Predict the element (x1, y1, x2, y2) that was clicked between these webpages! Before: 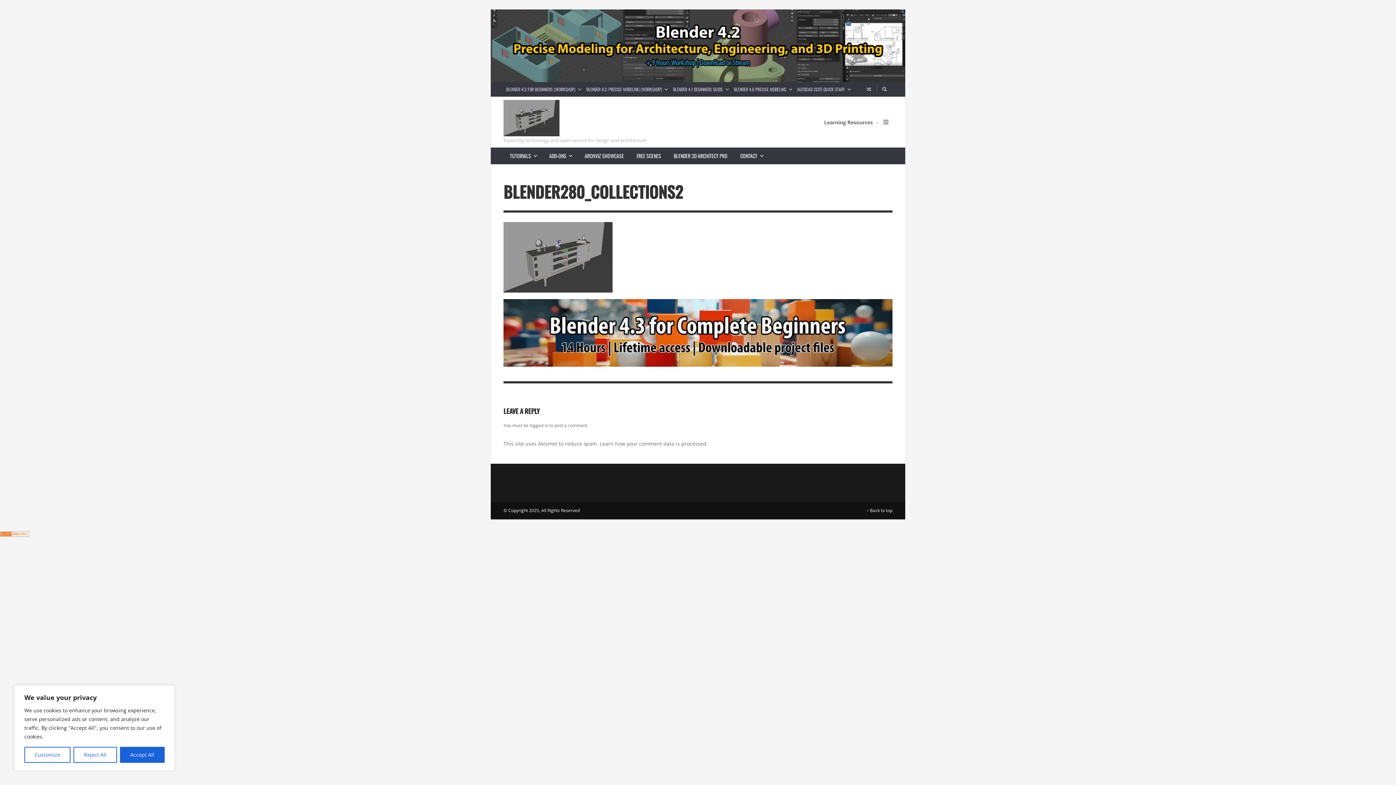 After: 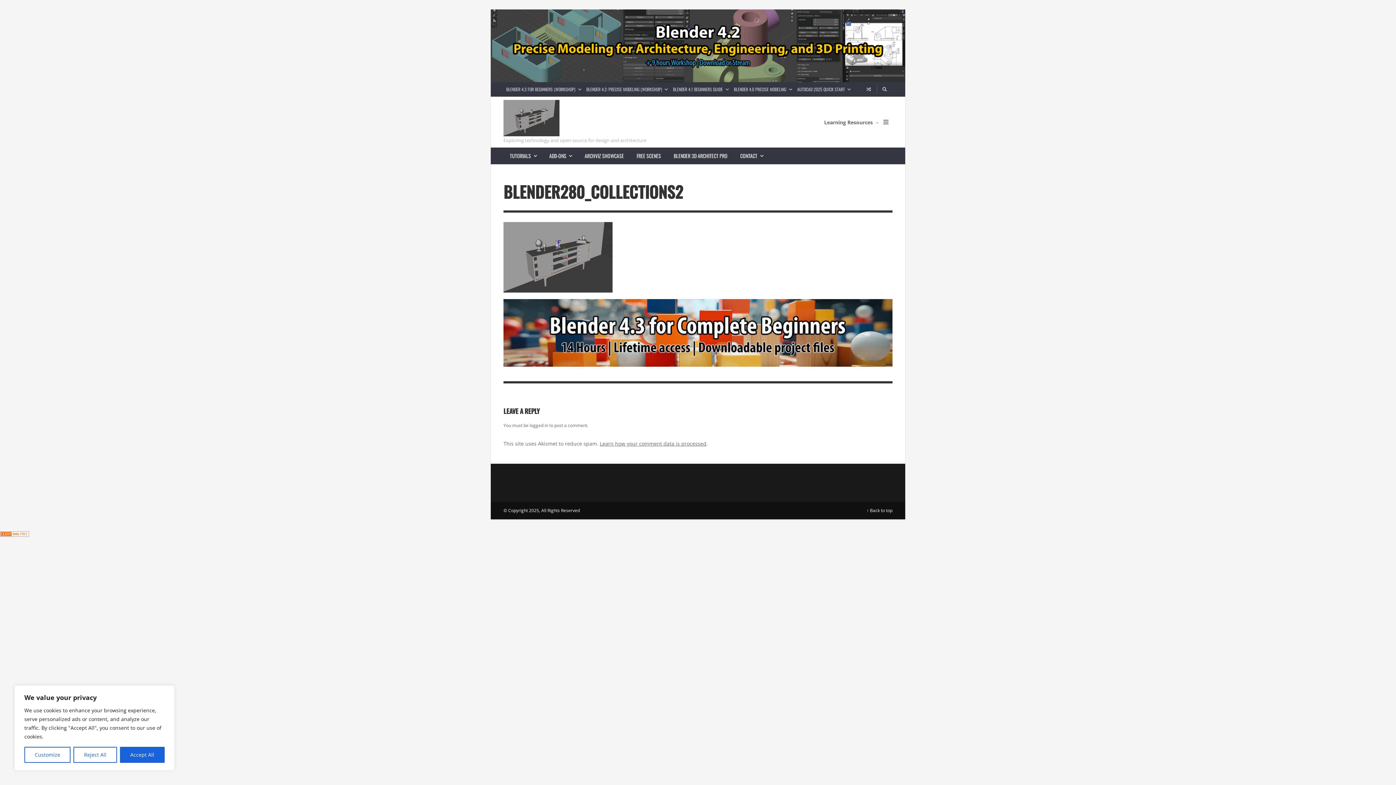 Action: label: Learn how your comment data is processed bbox: (600, 440, 706, 447)